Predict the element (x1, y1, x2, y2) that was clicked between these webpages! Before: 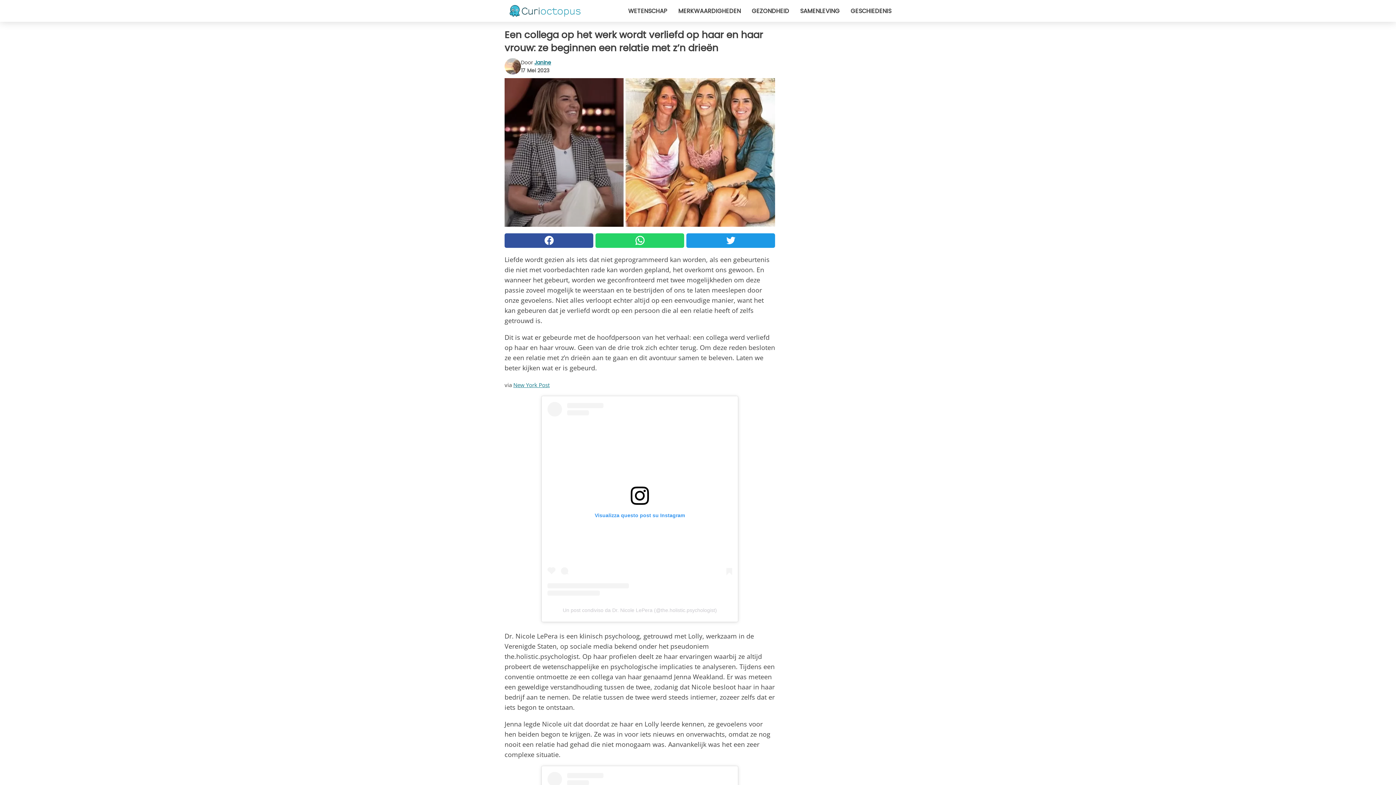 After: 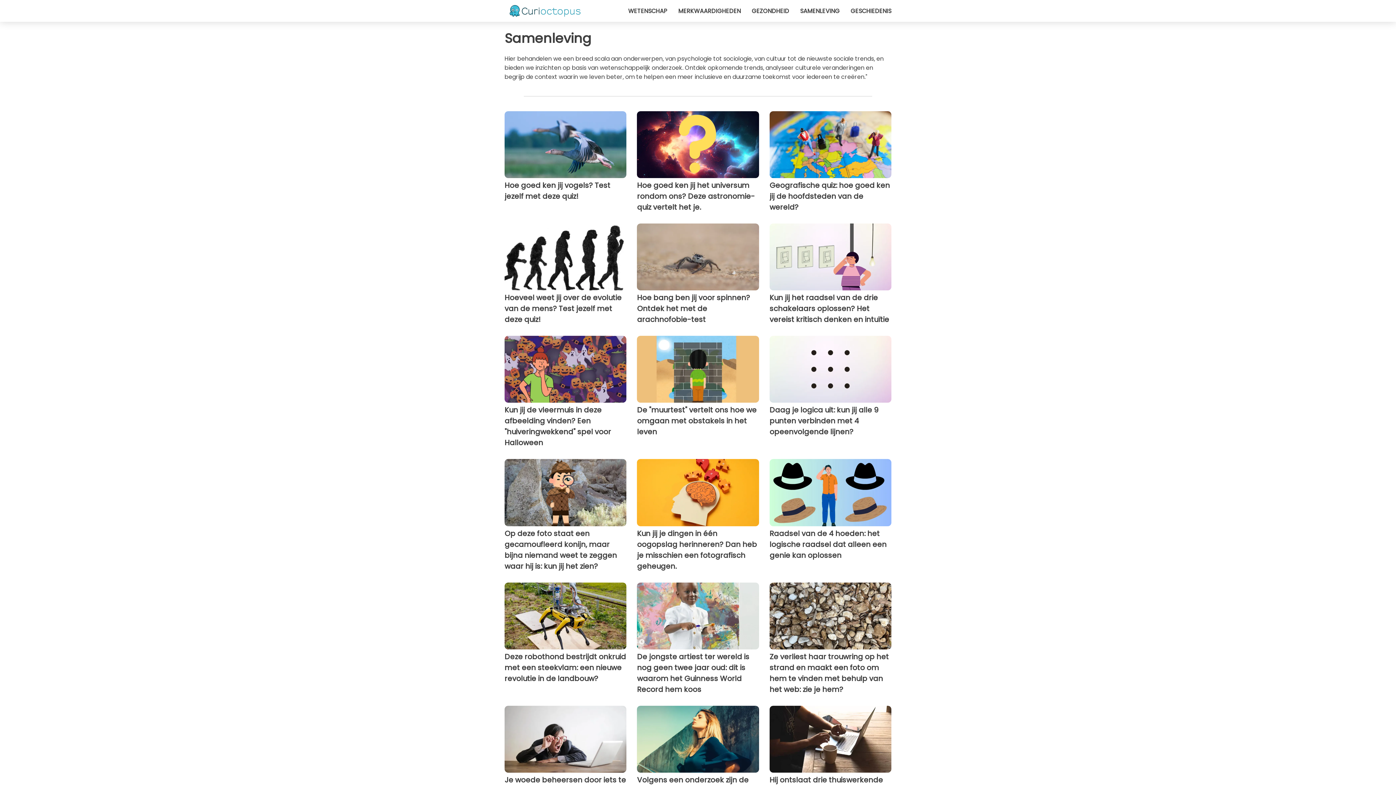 Action: bbox: (800, 6, 840, 15) label: SAMENLEVING